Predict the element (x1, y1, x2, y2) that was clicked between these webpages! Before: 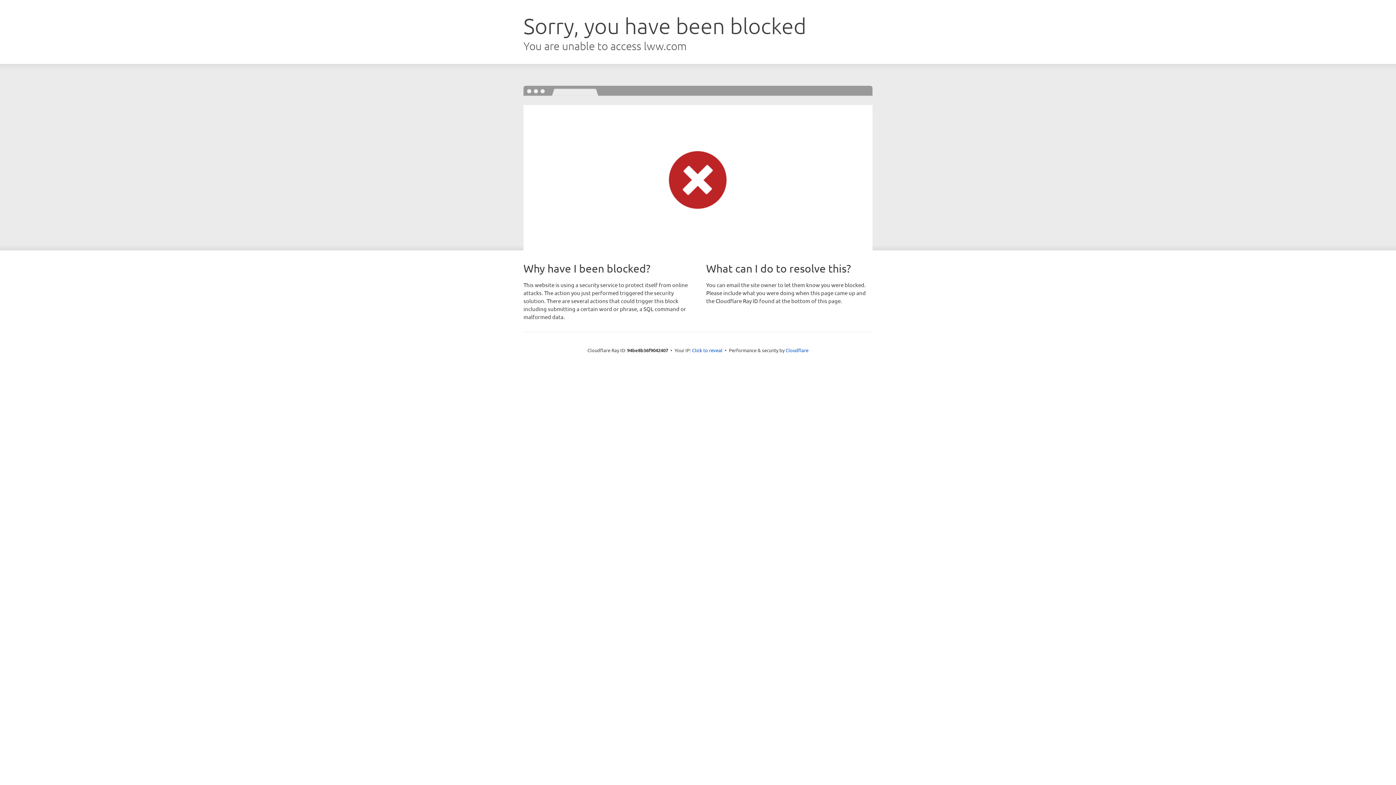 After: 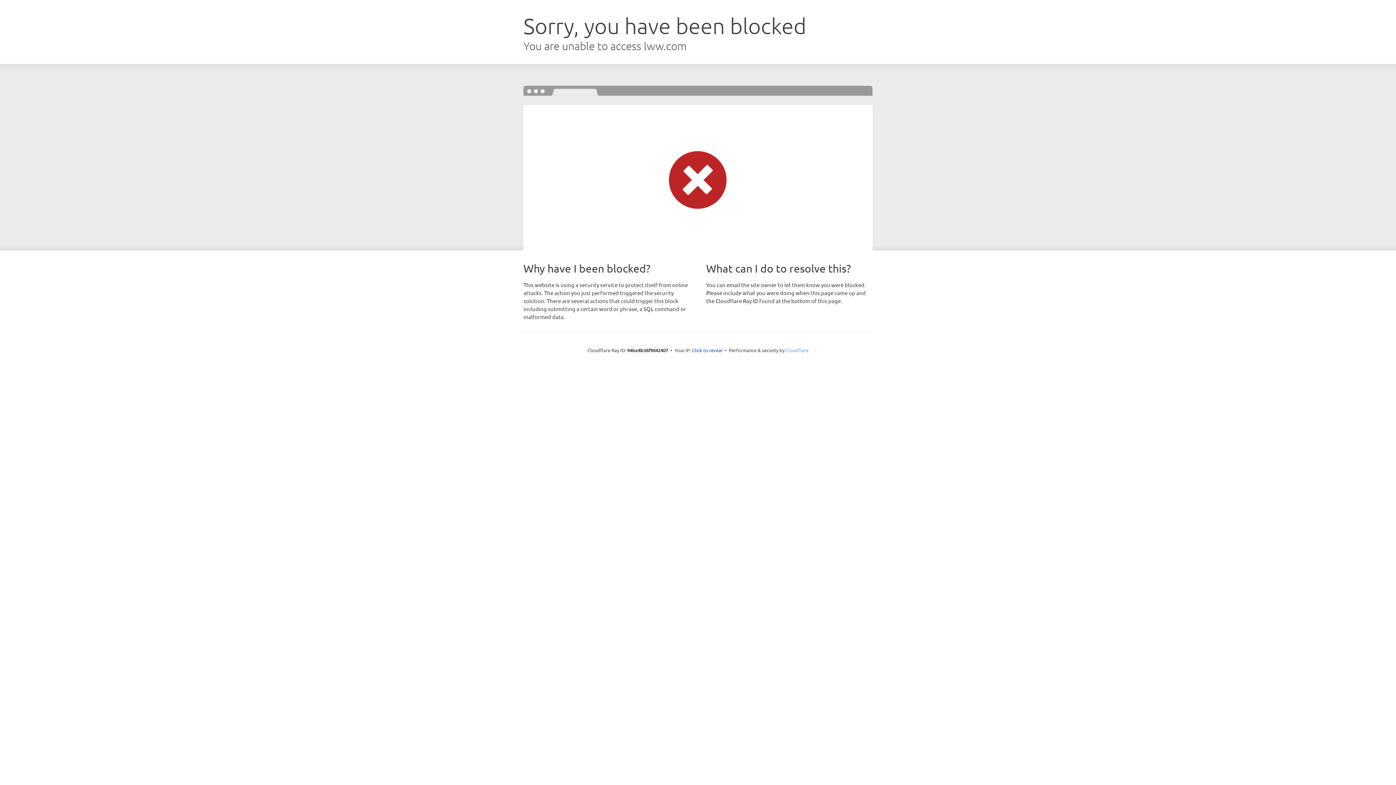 Action: bbox: (785, 347, 808, 353) label: Cloudflare